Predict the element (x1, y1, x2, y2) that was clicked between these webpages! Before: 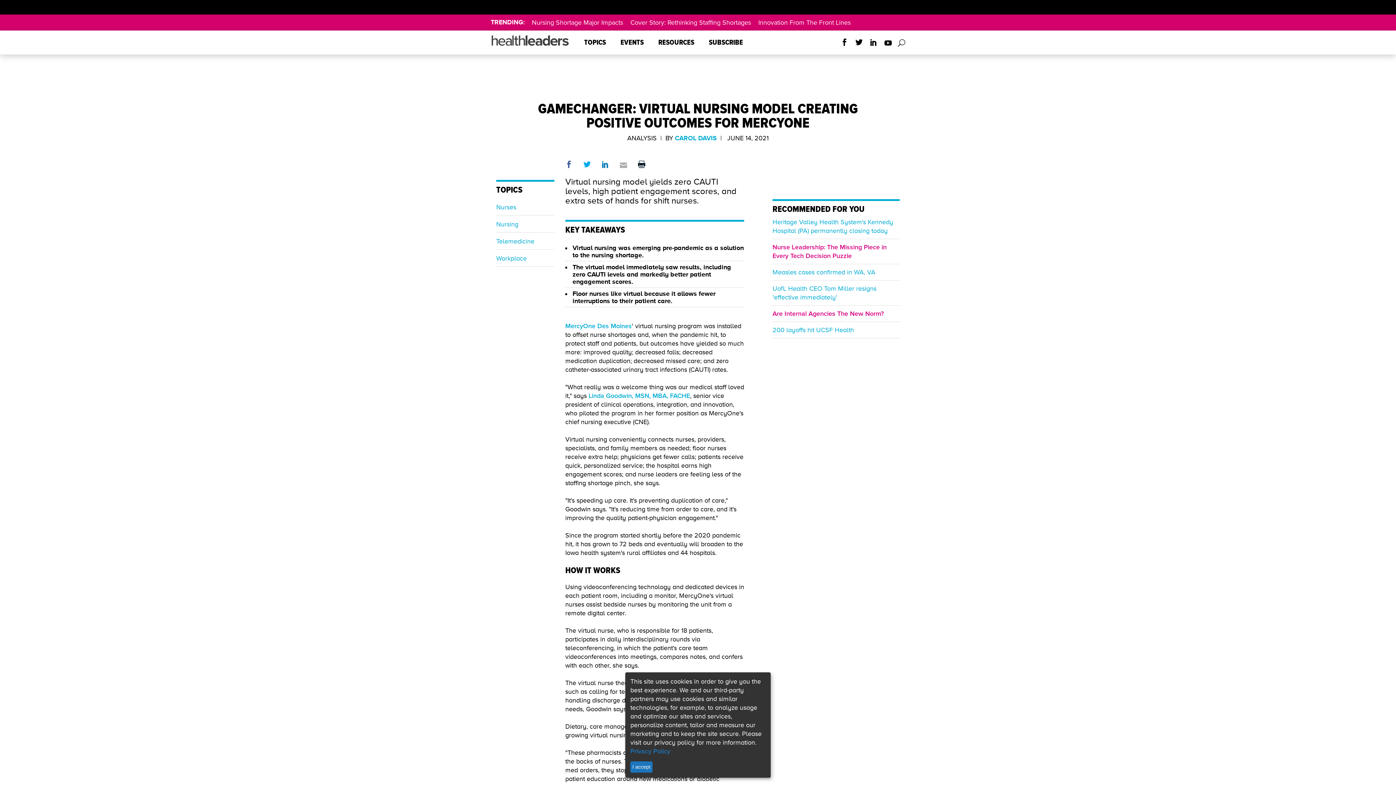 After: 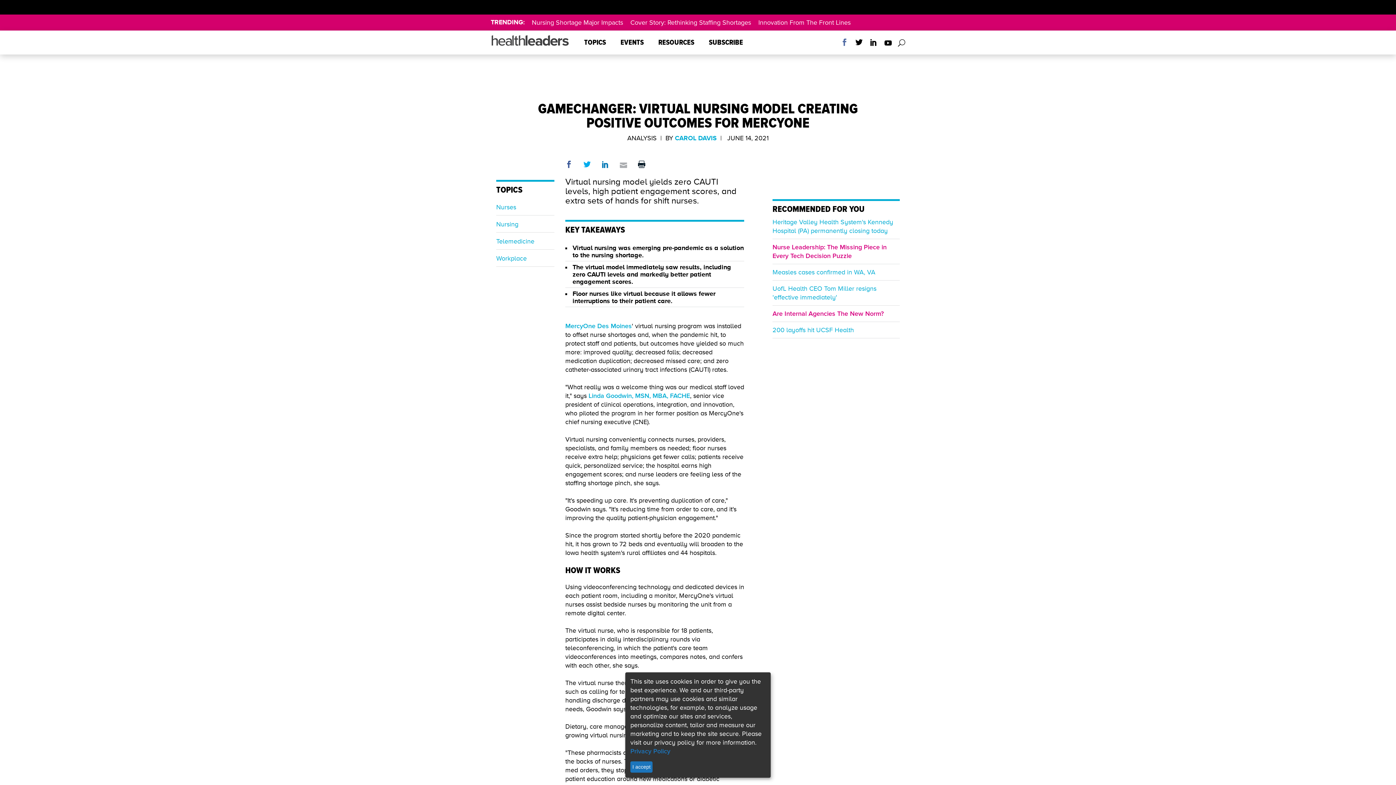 Action: bbox: (837, 38, 852, 46)